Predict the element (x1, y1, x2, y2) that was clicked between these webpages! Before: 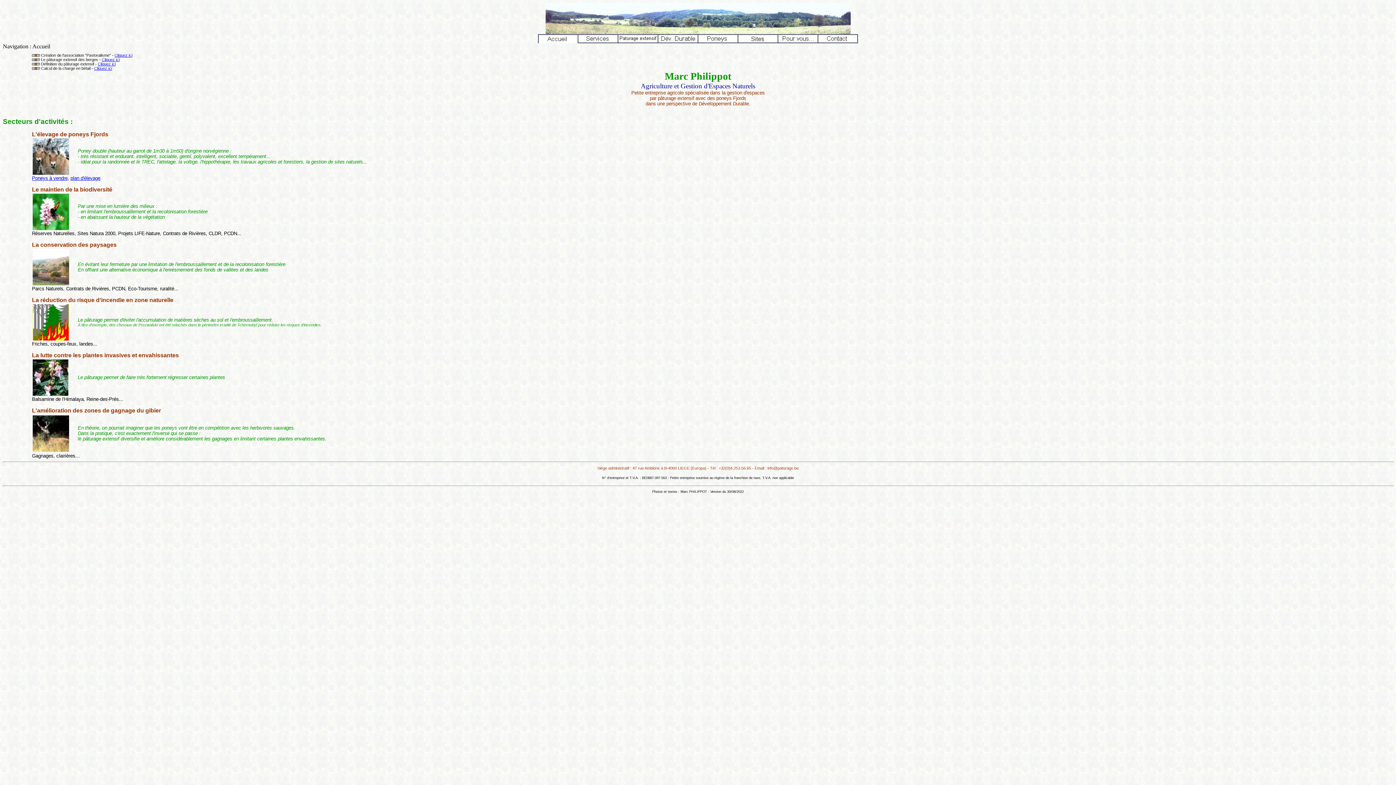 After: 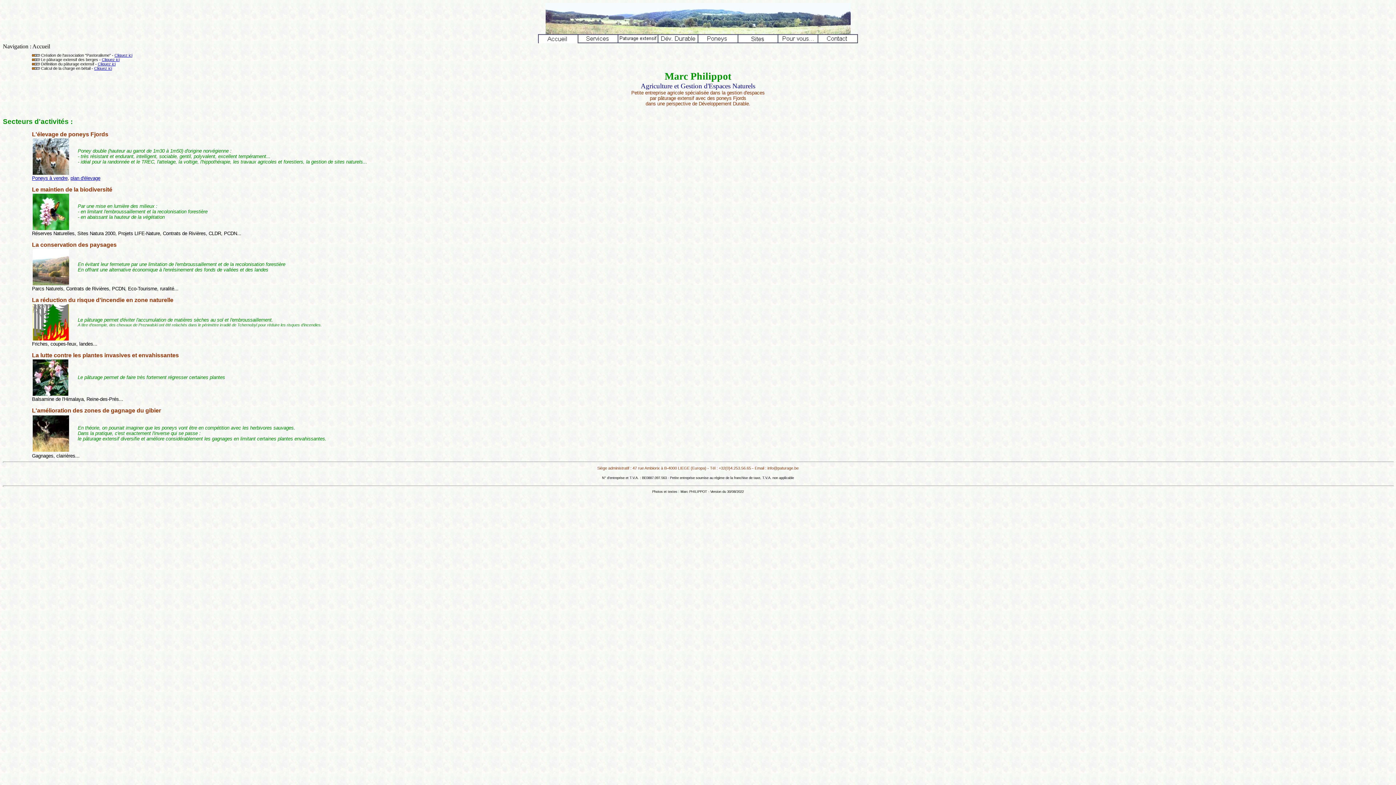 Action: label: Cliquez ici bbox: (114, 53, 132, 57)